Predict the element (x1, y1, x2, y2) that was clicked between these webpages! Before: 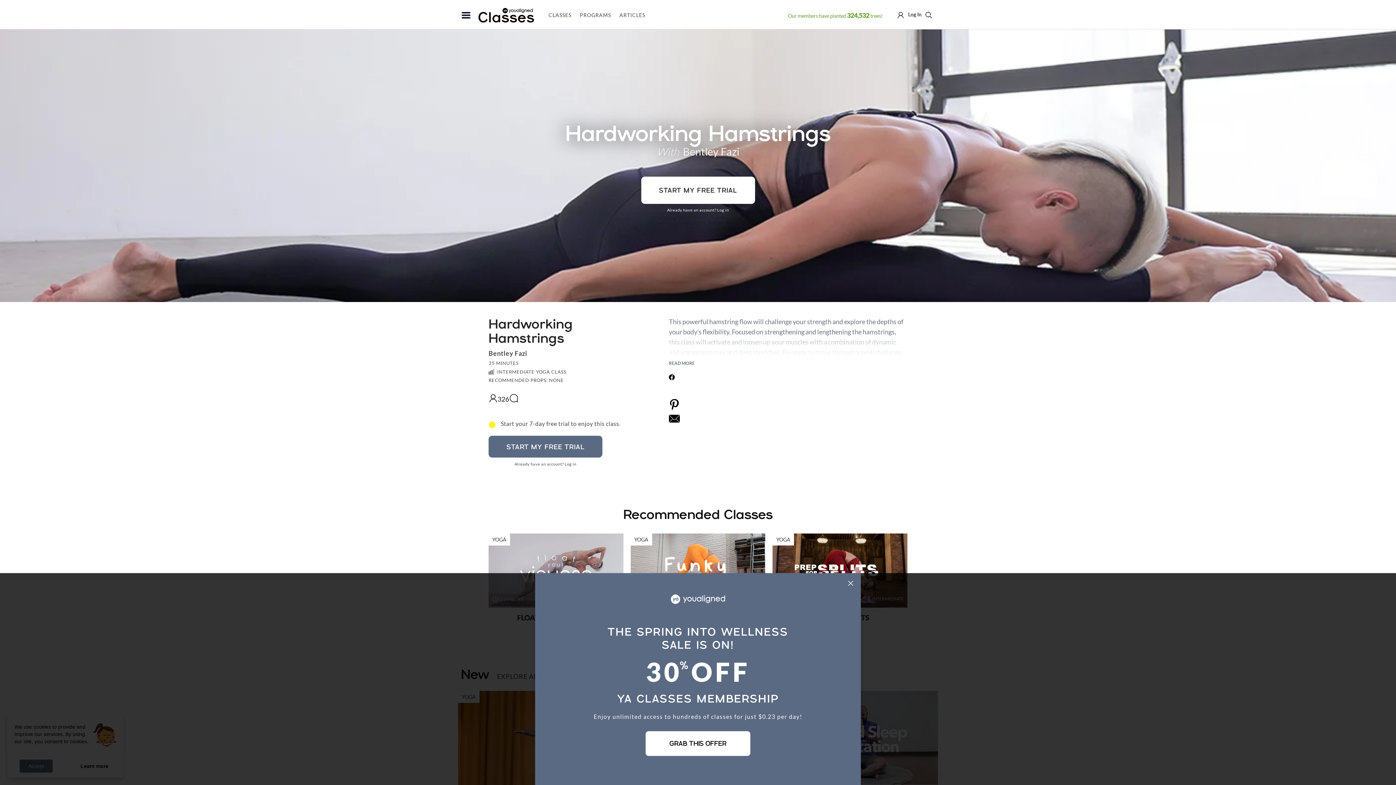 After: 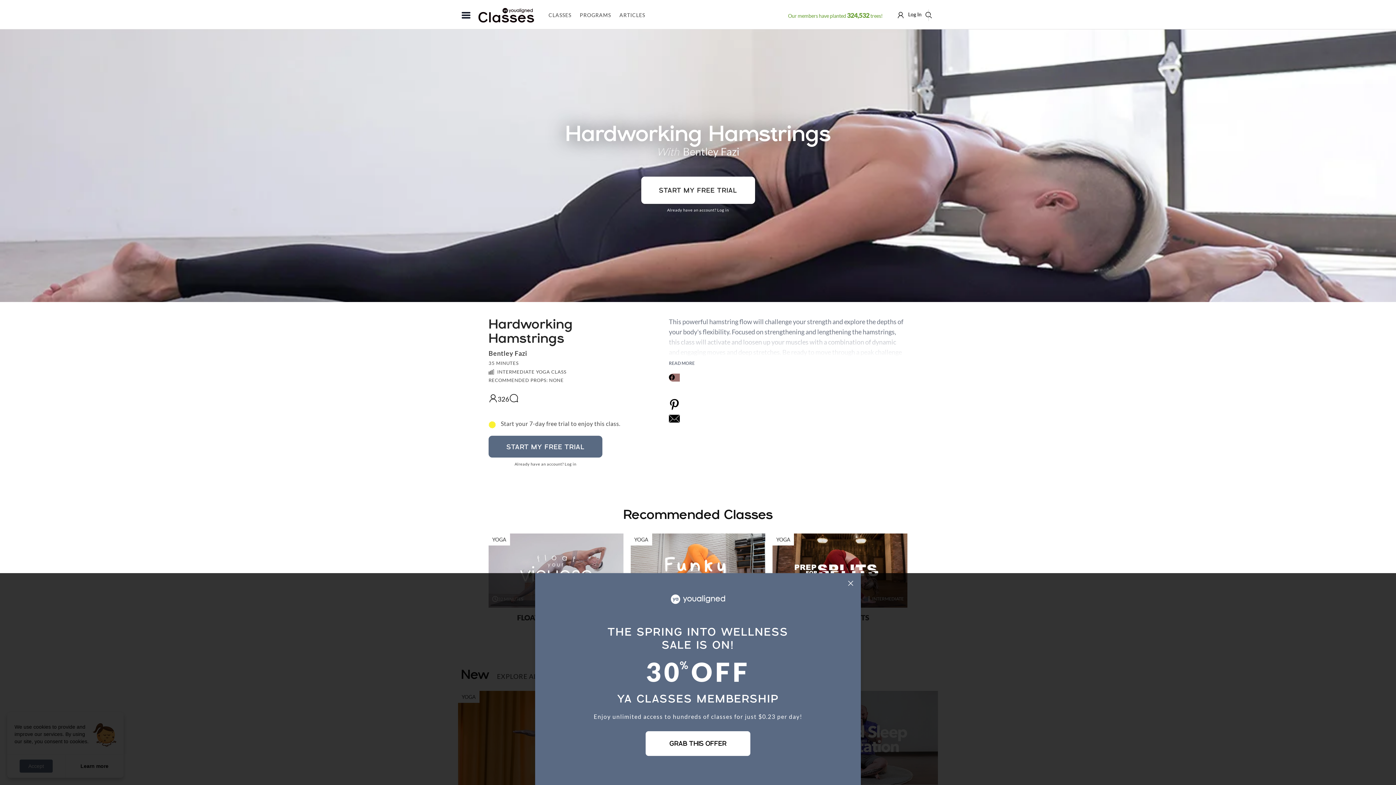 Action: bbox: (669, 402, 680, 410)